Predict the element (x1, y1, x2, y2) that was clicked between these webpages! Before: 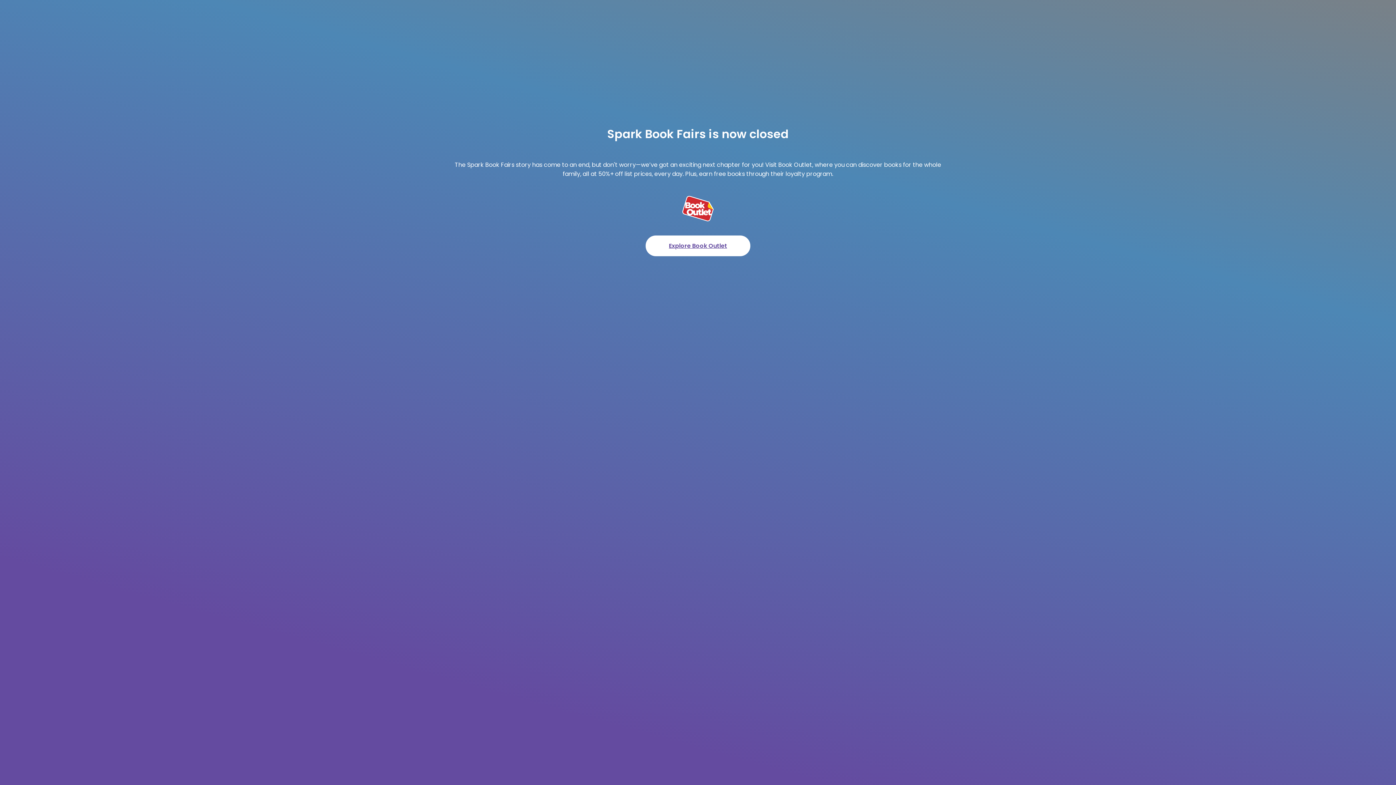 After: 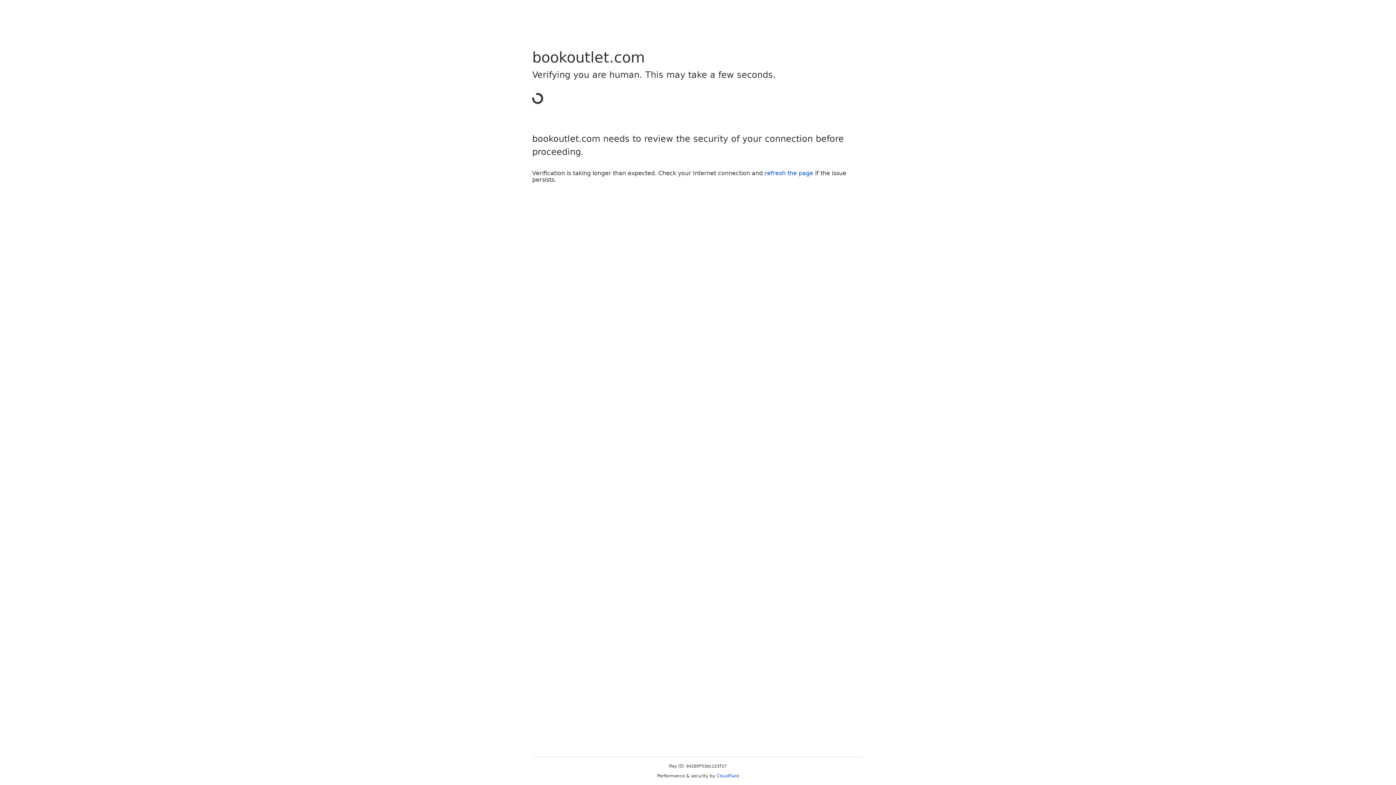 Action: bbox: (645, 235, 750, 256) label: Explore Book Outlet